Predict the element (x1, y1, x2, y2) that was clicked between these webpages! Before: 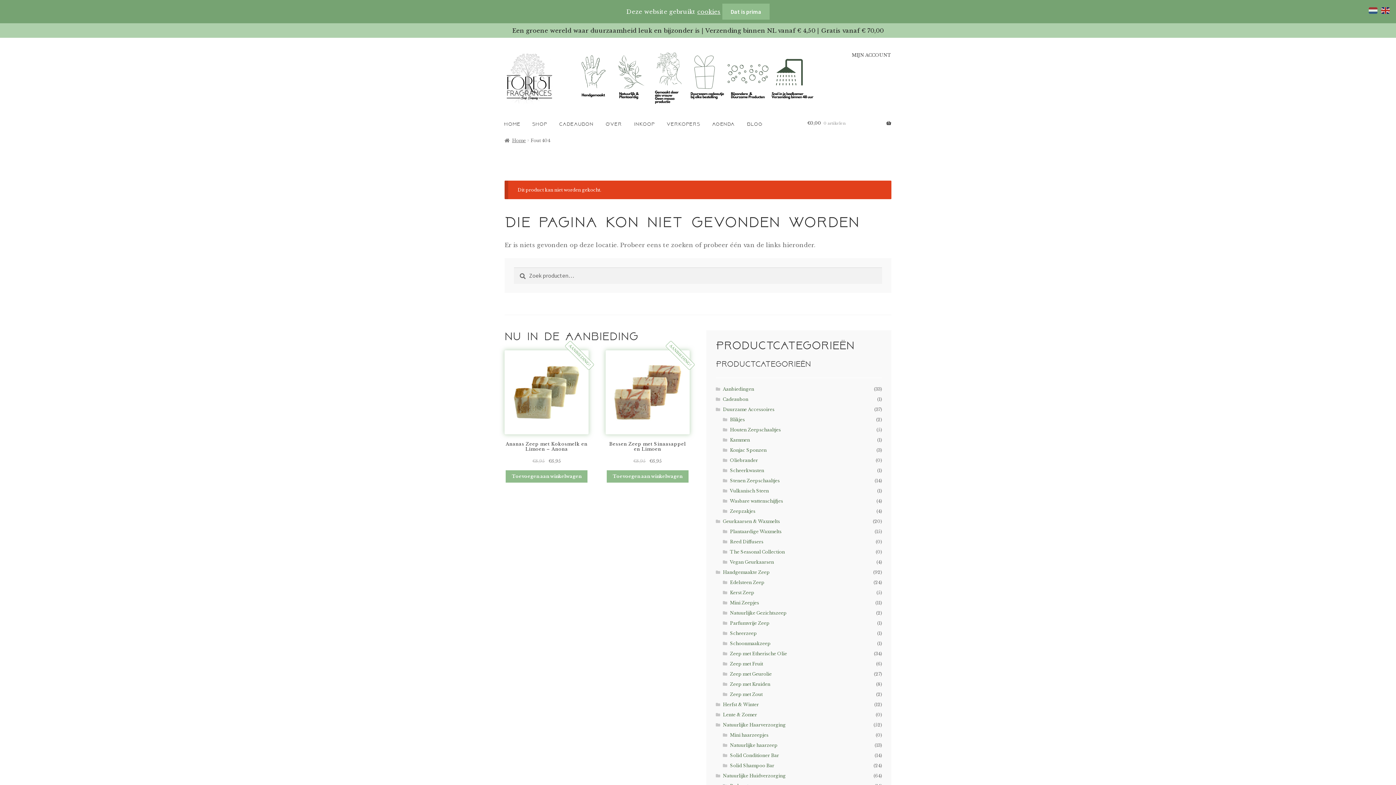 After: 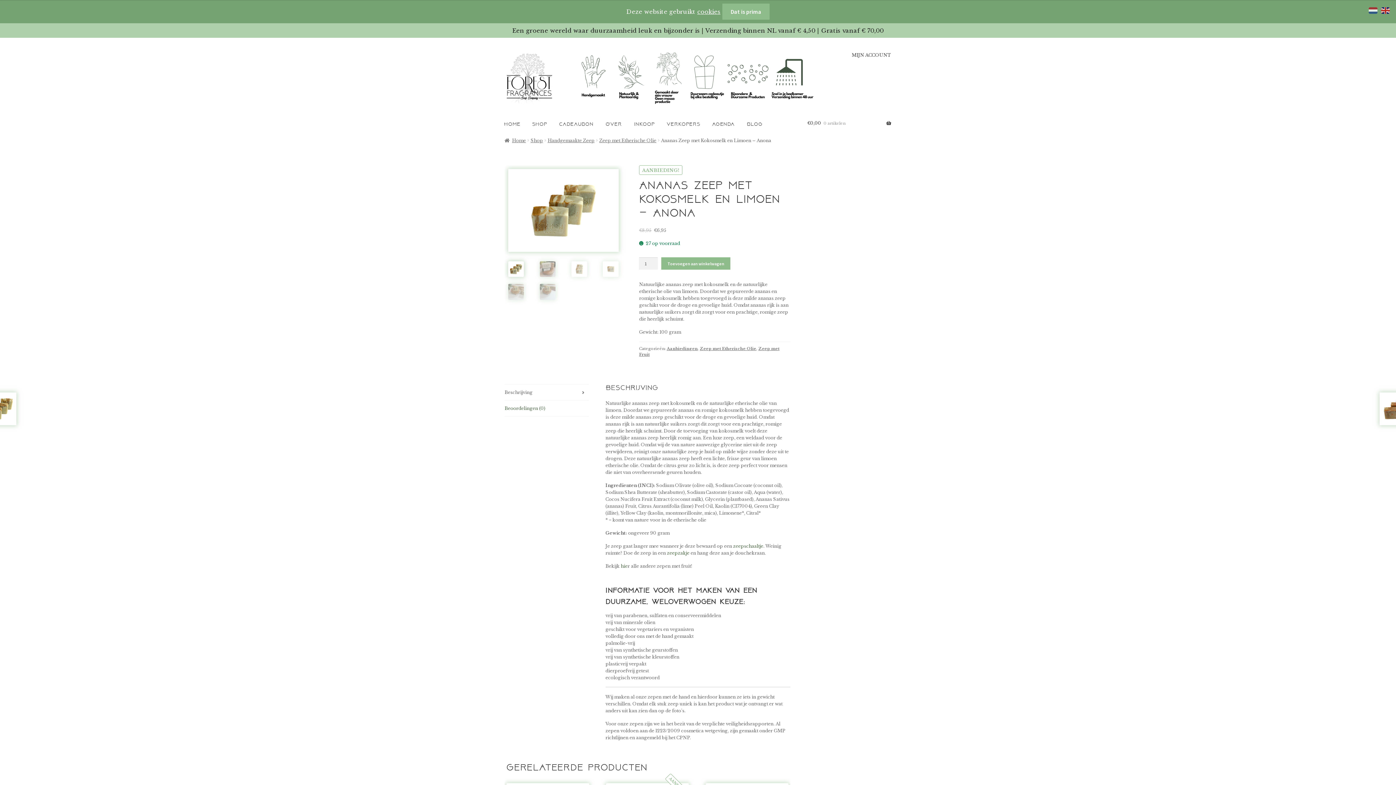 Action: label: Ananas Zeep met Kokosmelk en Limoen – Anona
AANBIEDING!
€8,95 €6,95 bbox: (504, 350, 588, 464)